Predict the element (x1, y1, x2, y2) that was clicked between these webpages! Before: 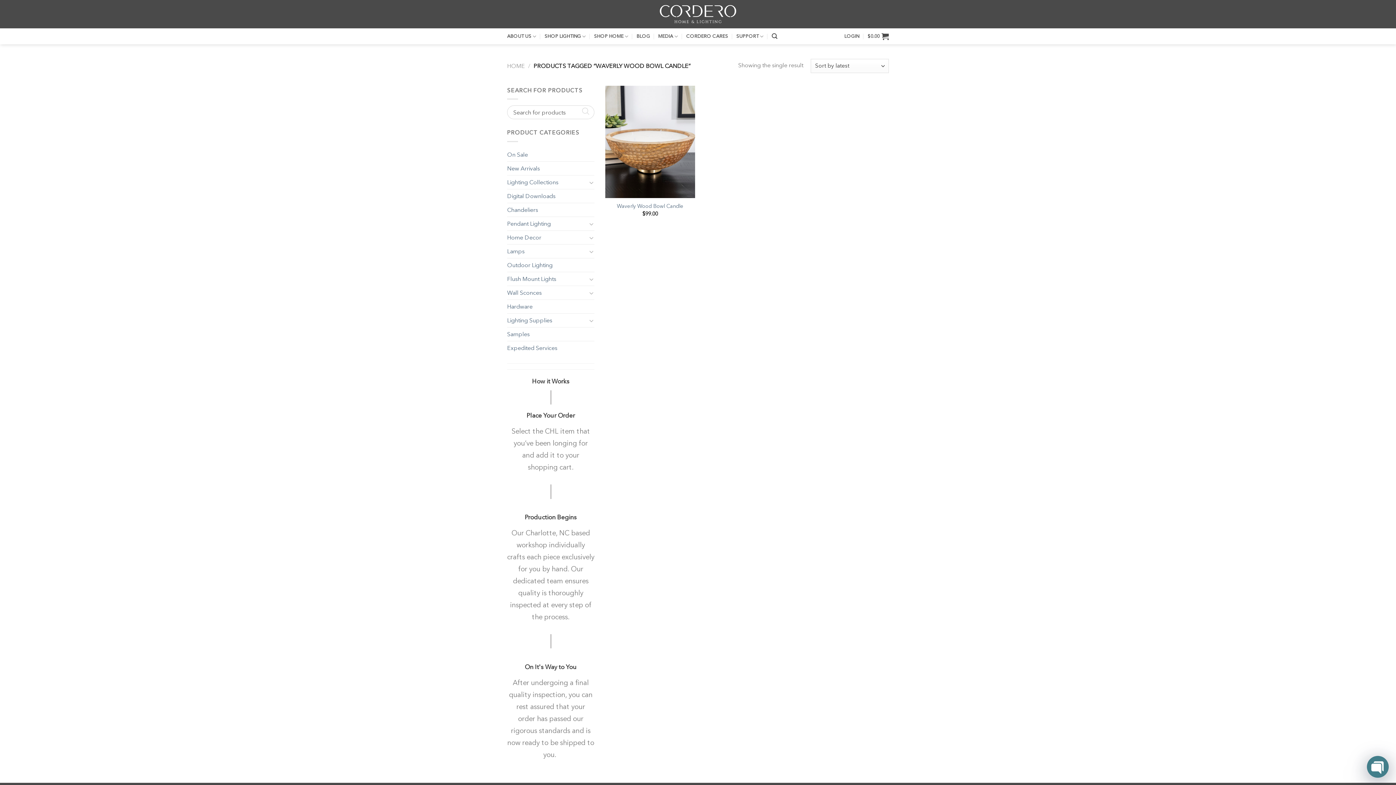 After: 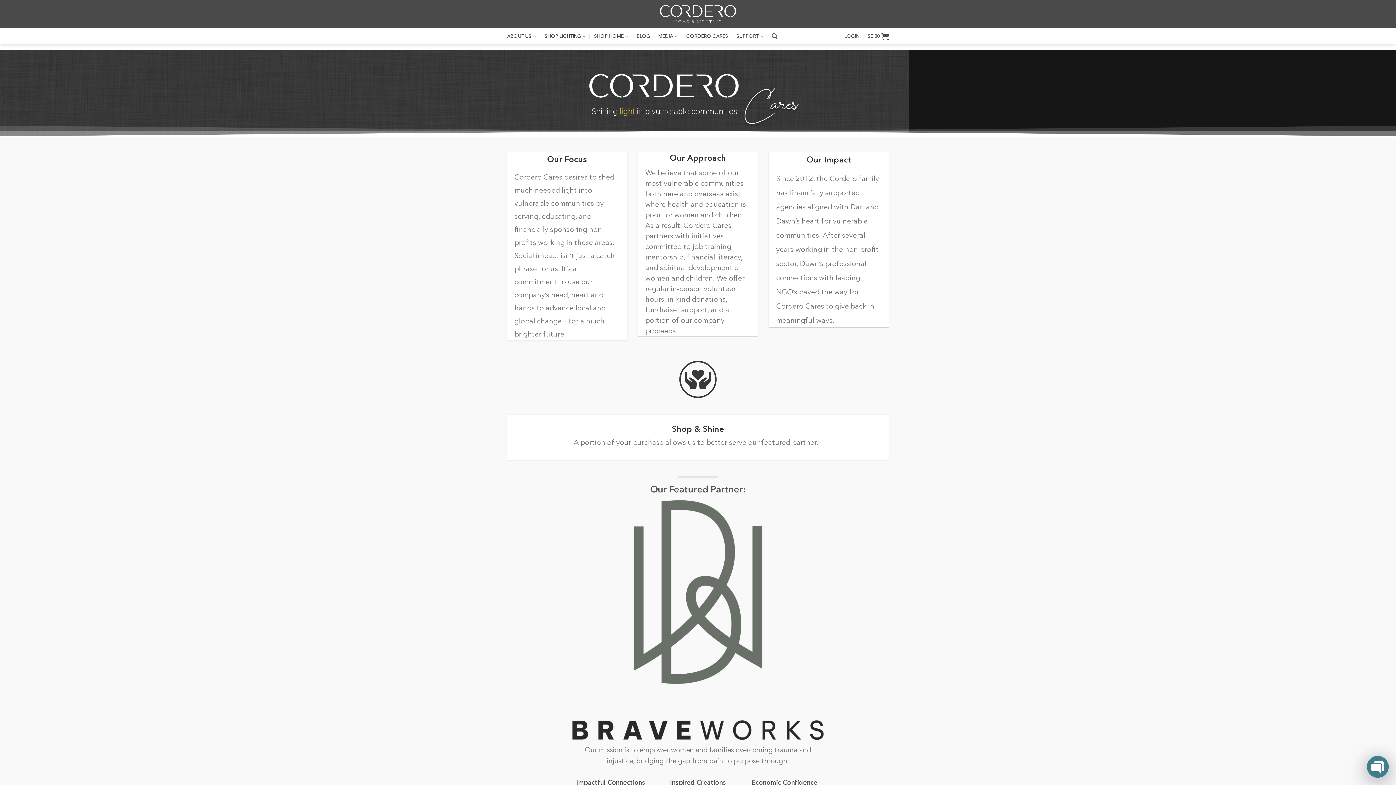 Action: bbox: (686, 29, 728, 42) label: CORDERO CARES